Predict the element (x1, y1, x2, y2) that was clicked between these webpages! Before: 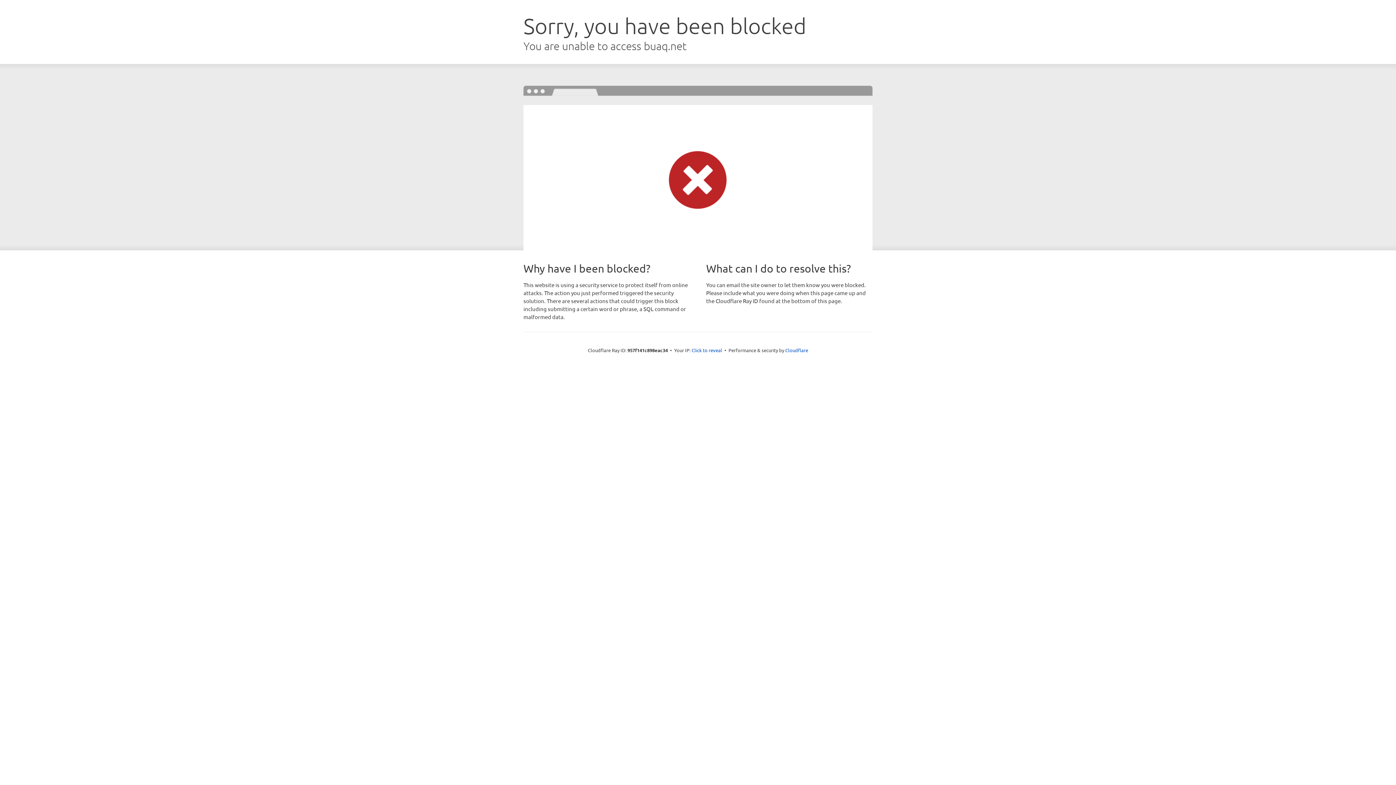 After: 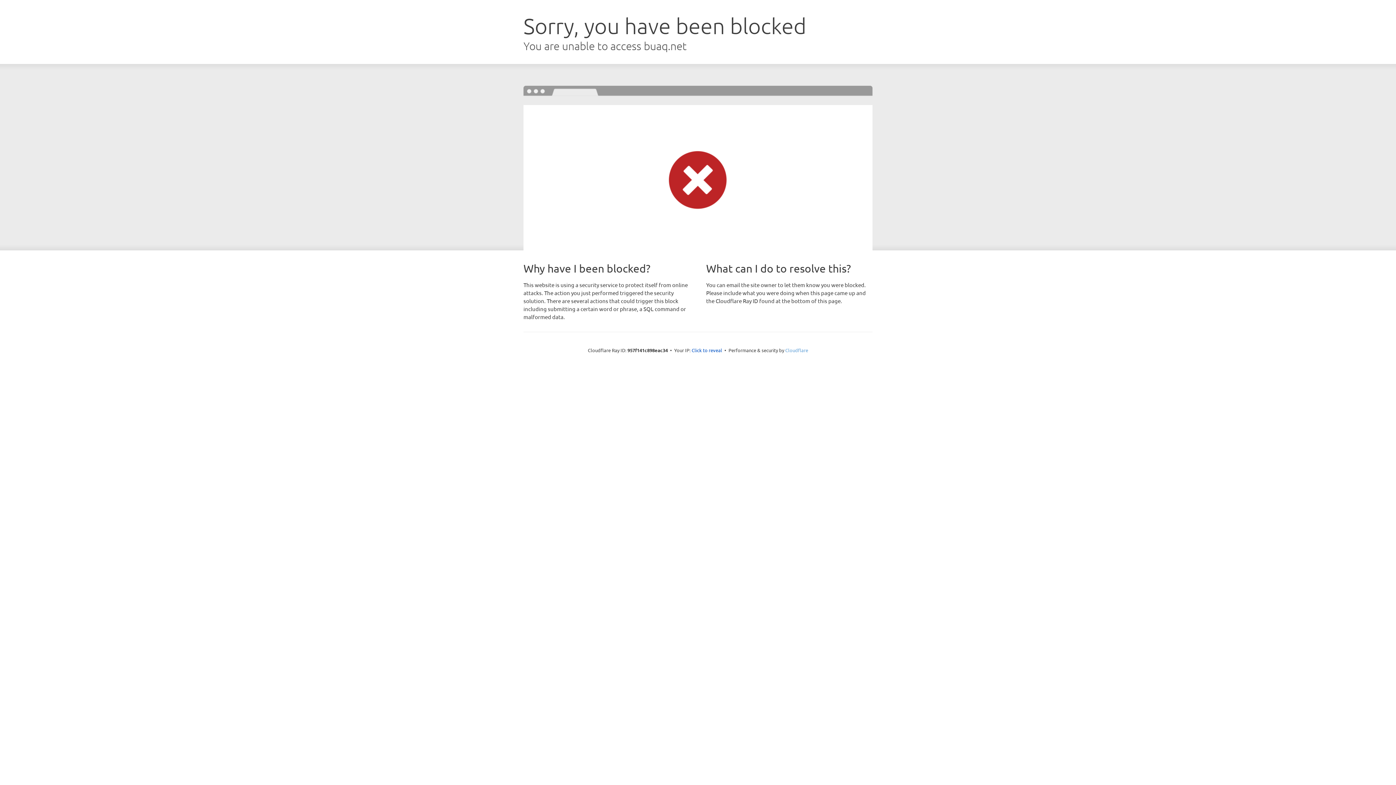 Action: bbox: (785, 347, 808, 353) label: Cloudflare